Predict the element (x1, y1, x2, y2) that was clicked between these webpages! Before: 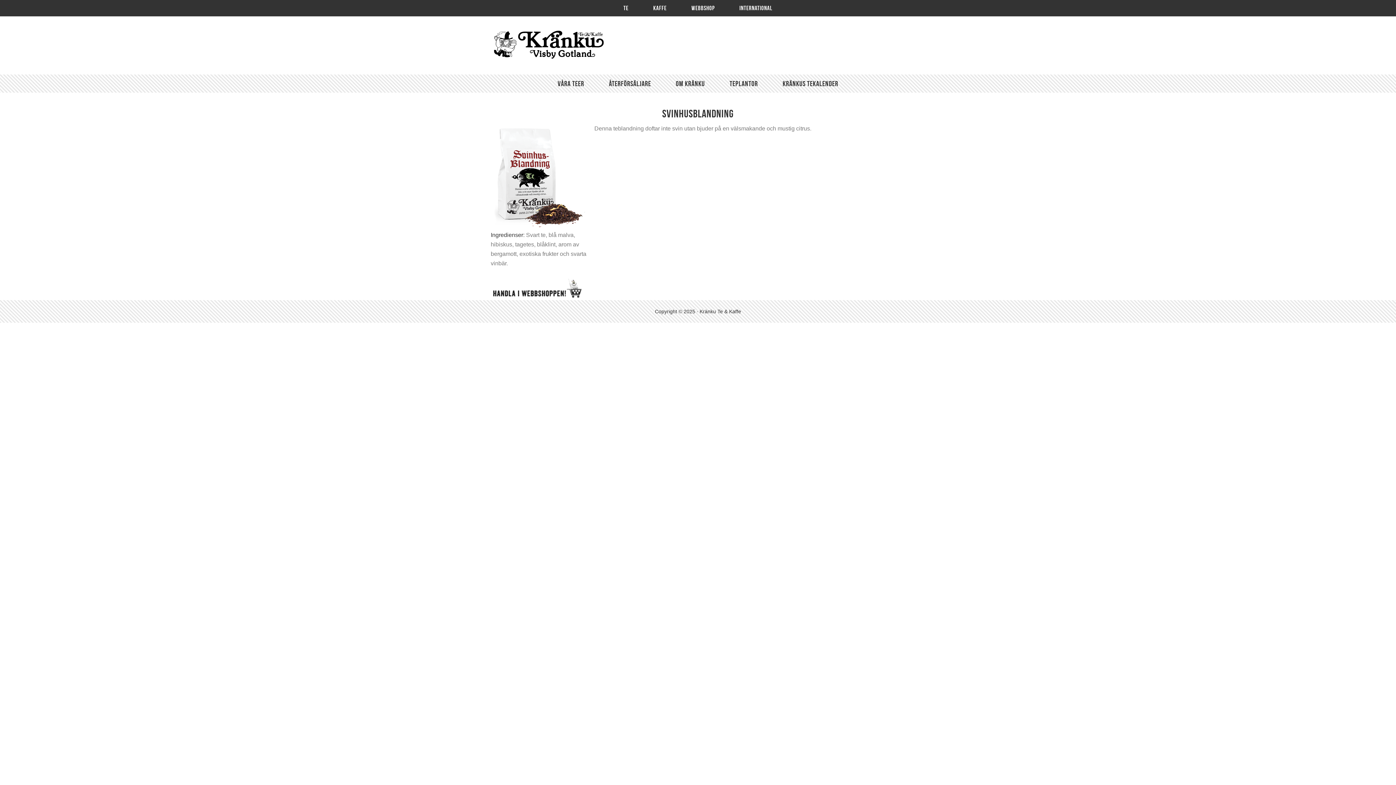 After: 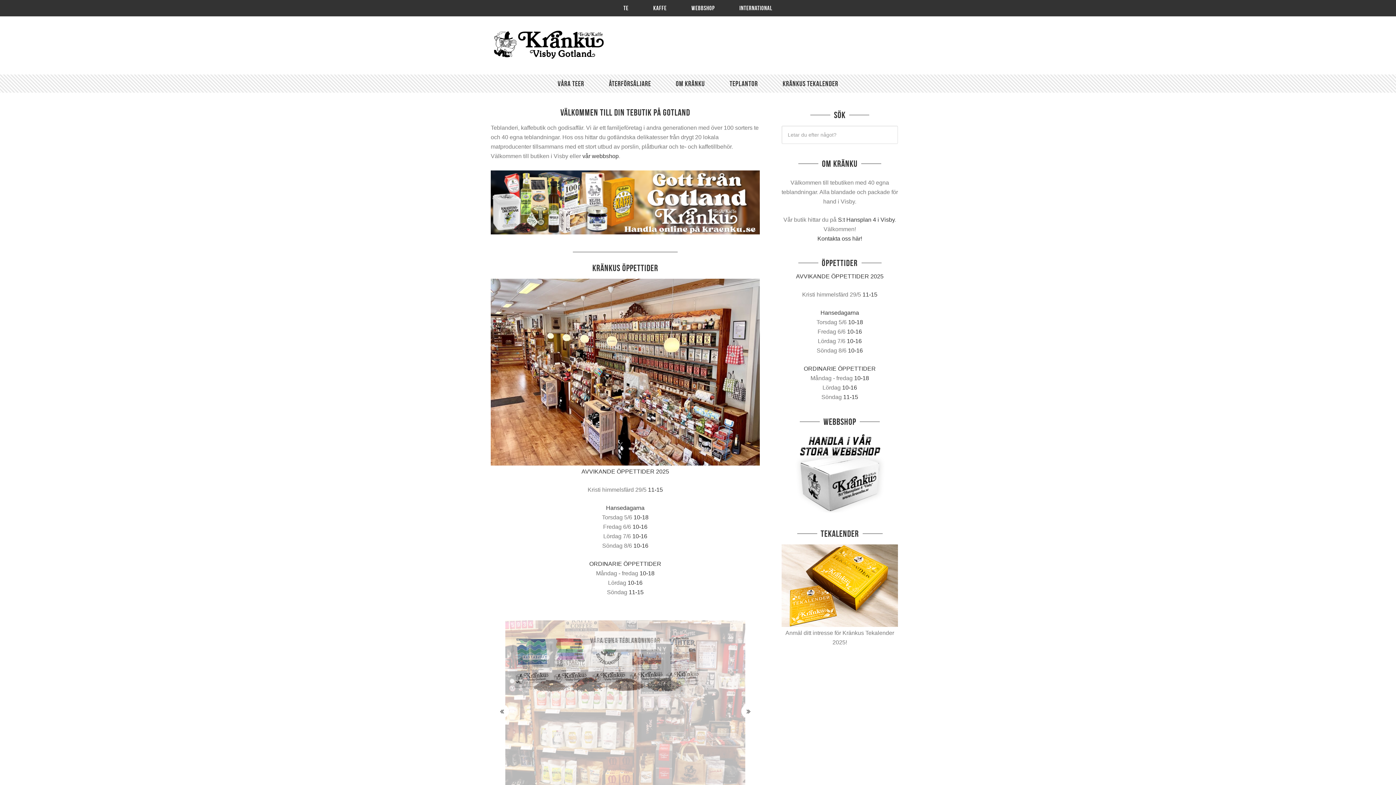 Action: bbox: (490, 16, 905, 74) label: KRÄNKU TE & KAFFE